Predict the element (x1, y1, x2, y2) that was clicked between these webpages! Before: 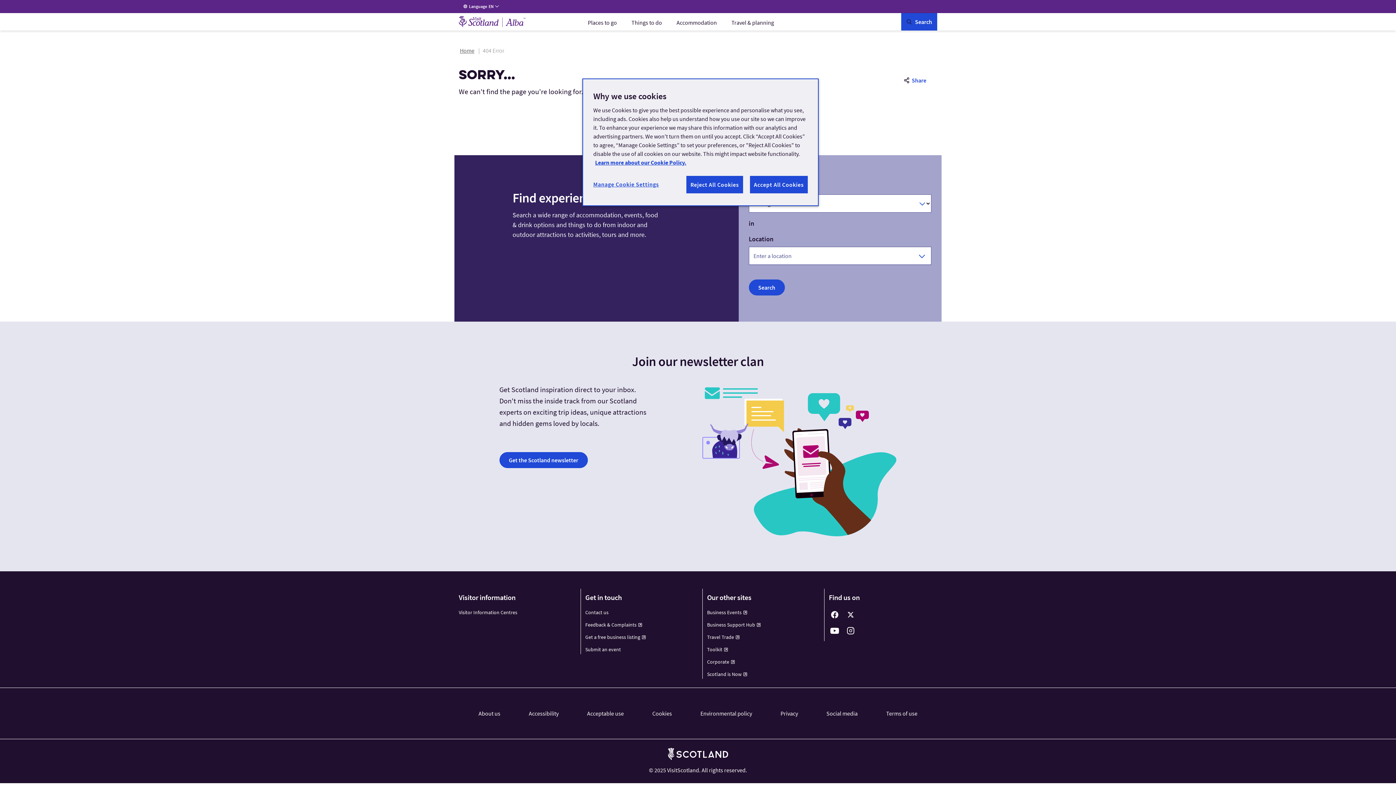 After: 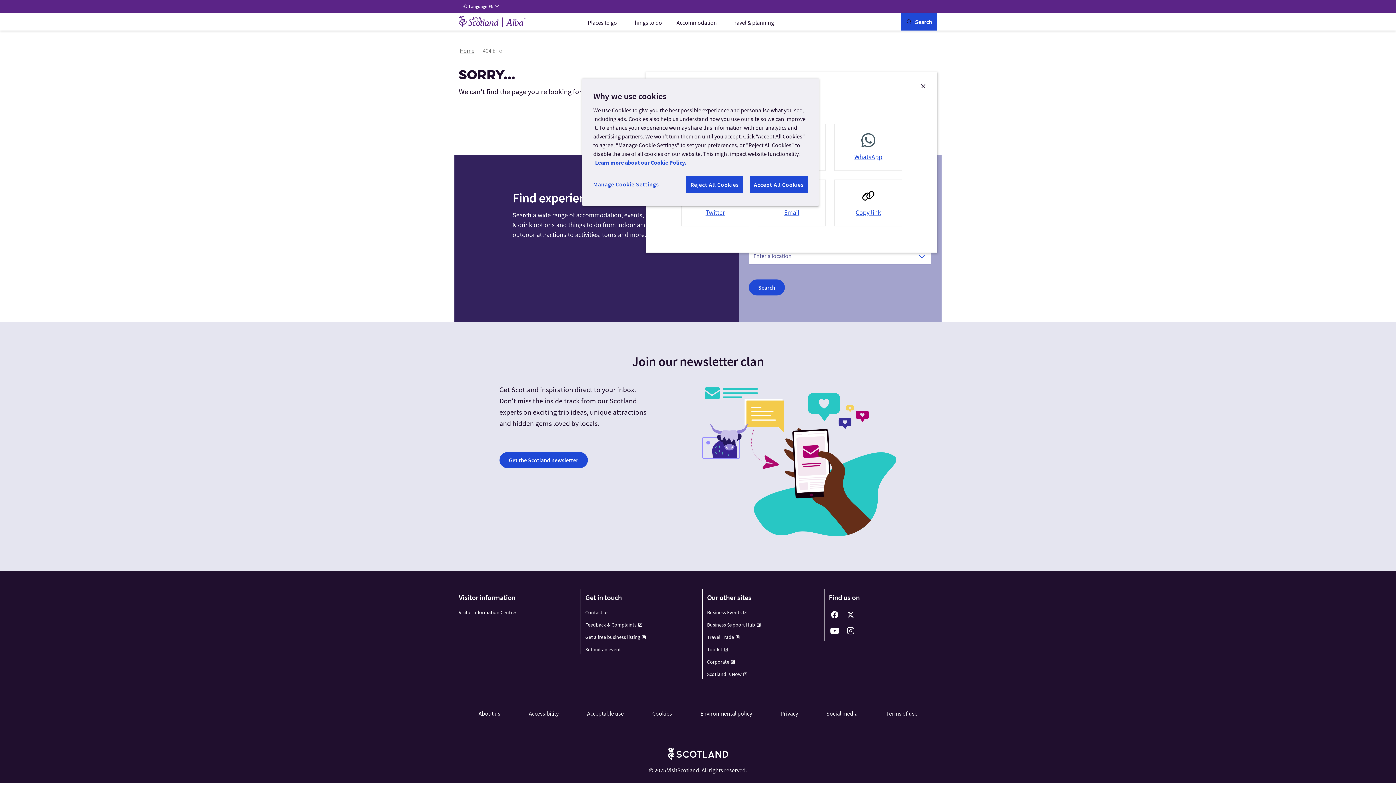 Action: label: Share bbox: (893, 72, 936, 88)